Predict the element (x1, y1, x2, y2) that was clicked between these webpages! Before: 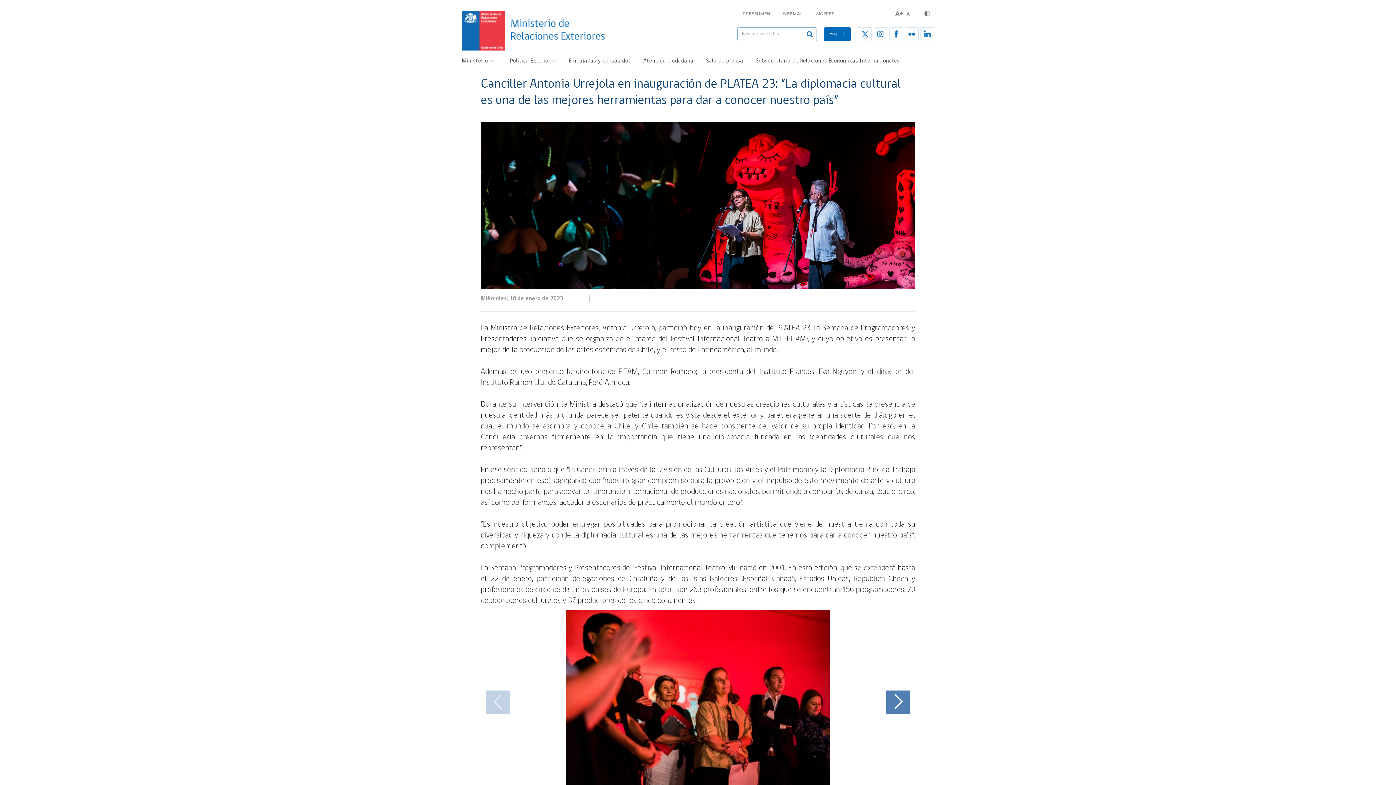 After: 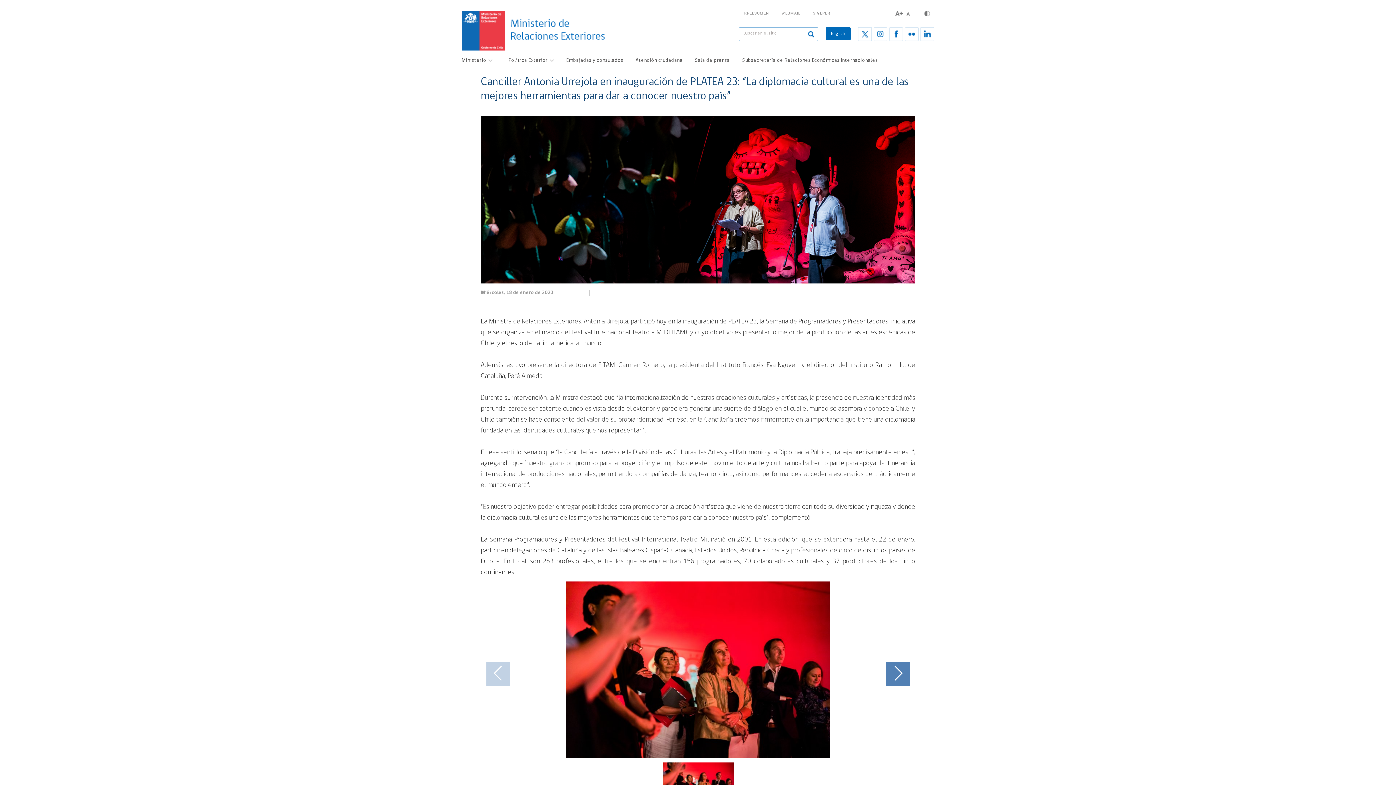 Action: label: Disminuir tamaño de letra bbox: (906, 10, 912, 16)